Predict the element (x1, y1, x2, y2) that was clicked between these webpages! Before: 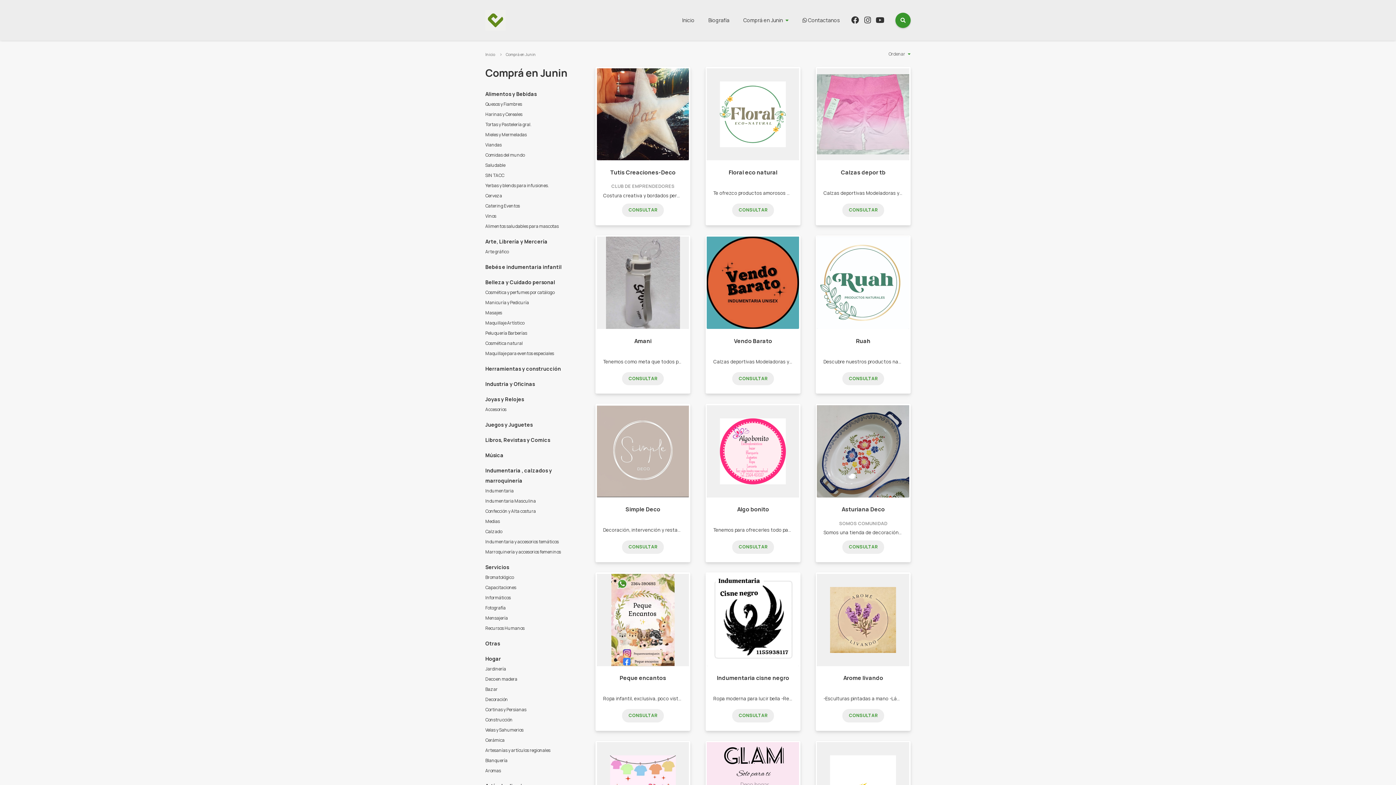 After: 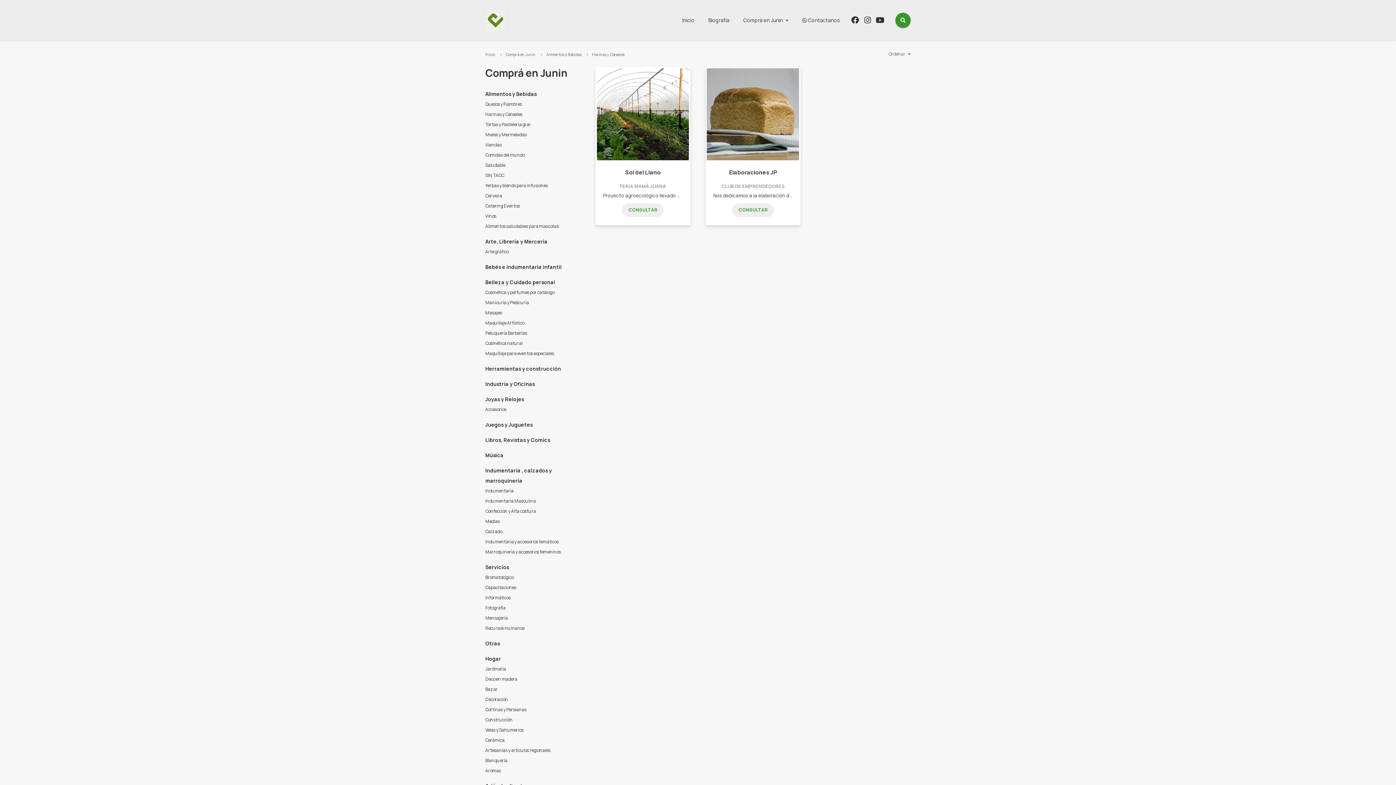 Action: label: Harinas y Cereales bbox: (485, 109, 580, 119)